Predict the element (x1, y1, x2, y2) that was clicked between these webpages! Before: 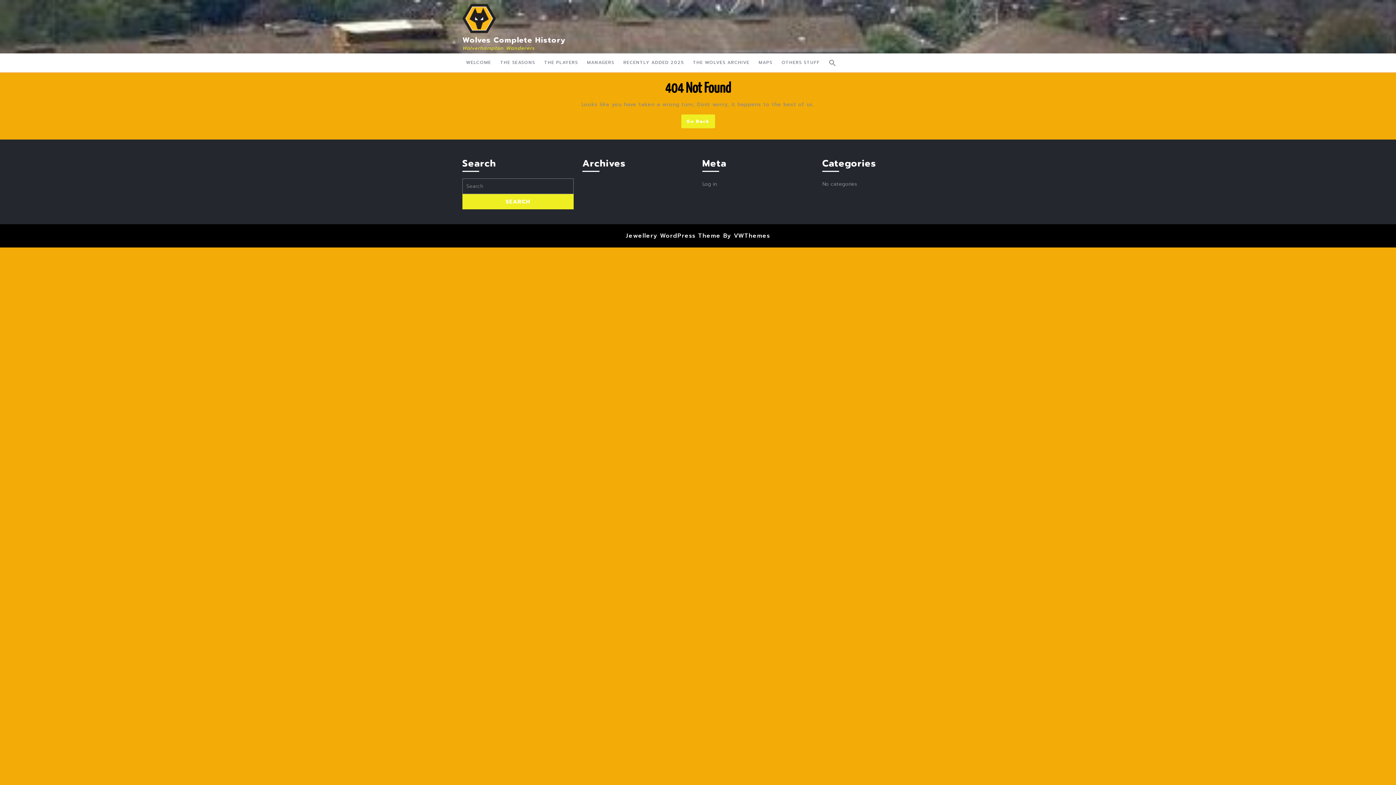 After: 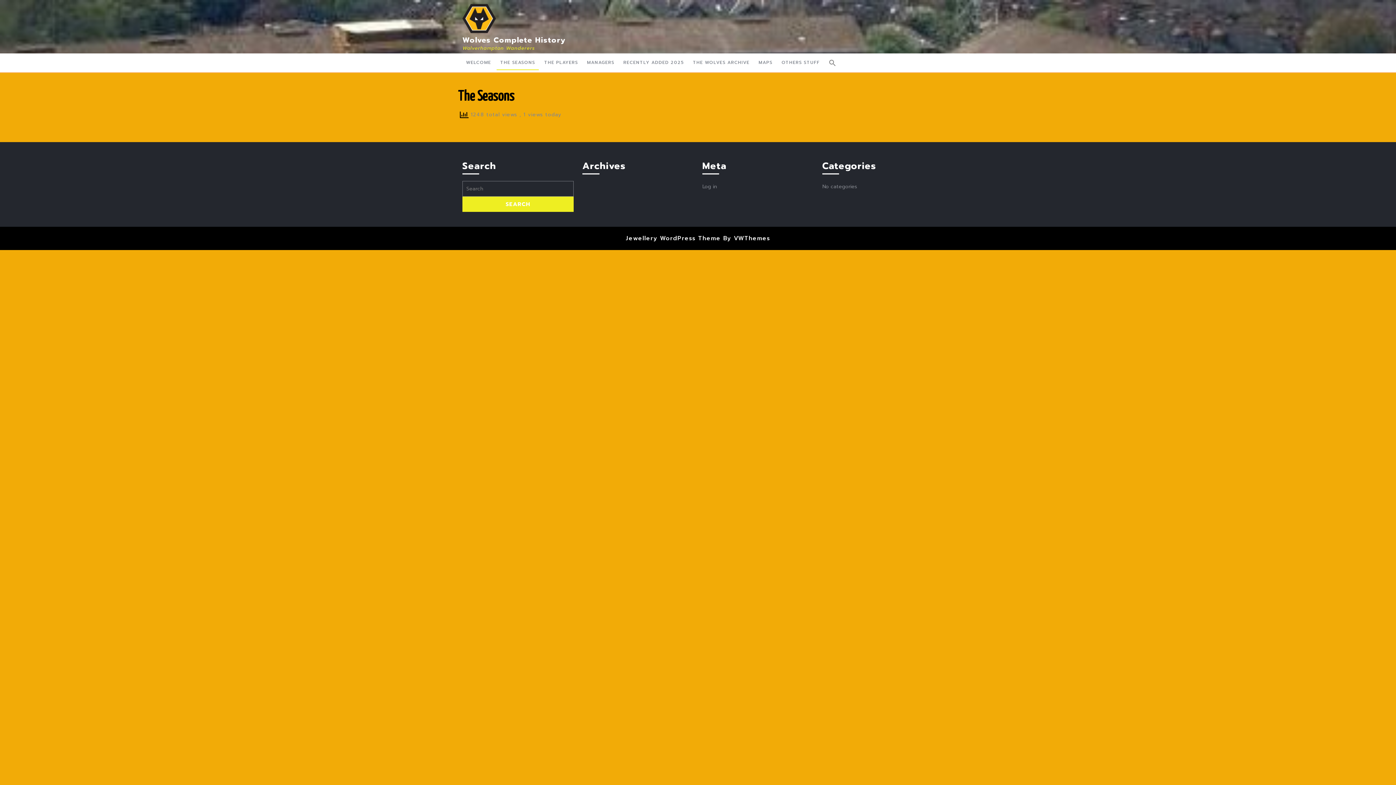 Action: label: THE SEASONS bbox: (496, 55, 538, 69)